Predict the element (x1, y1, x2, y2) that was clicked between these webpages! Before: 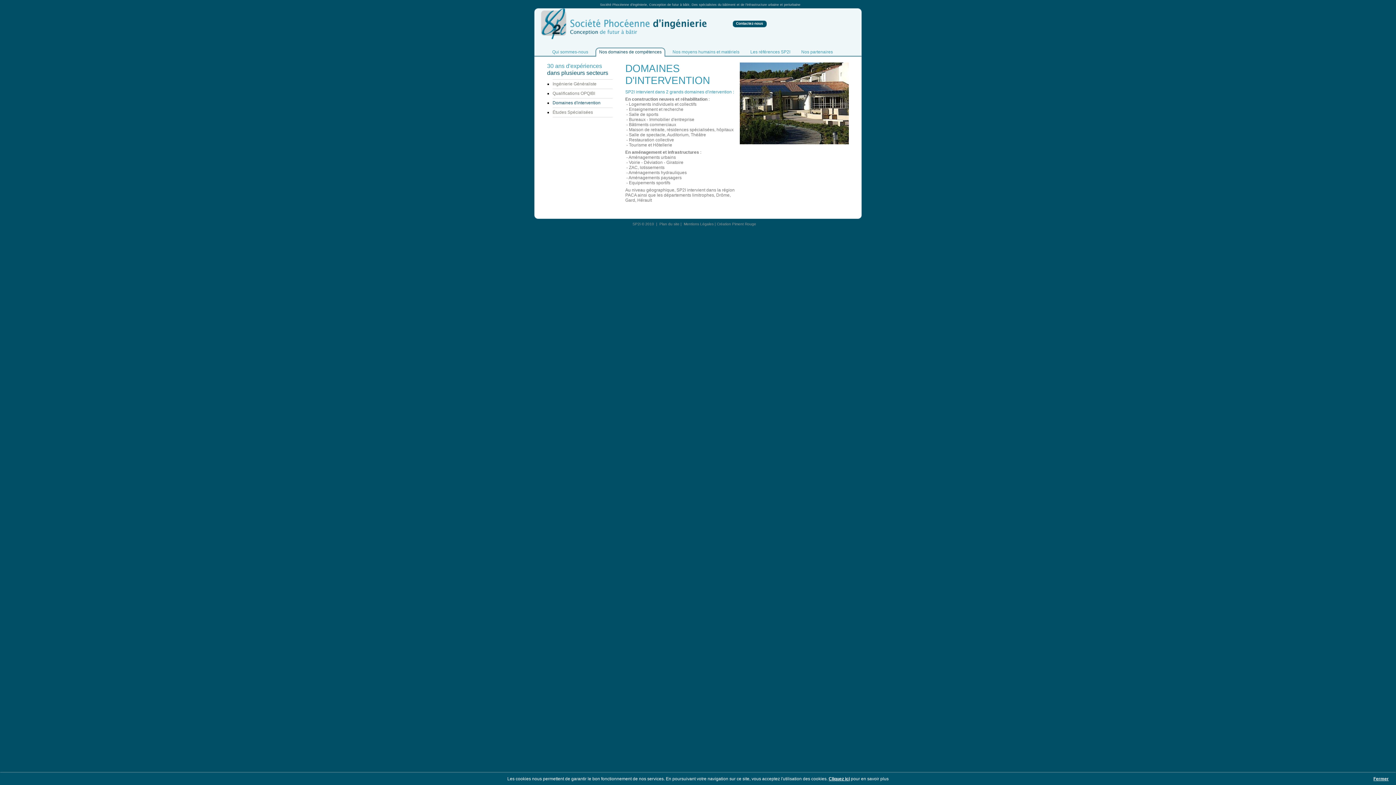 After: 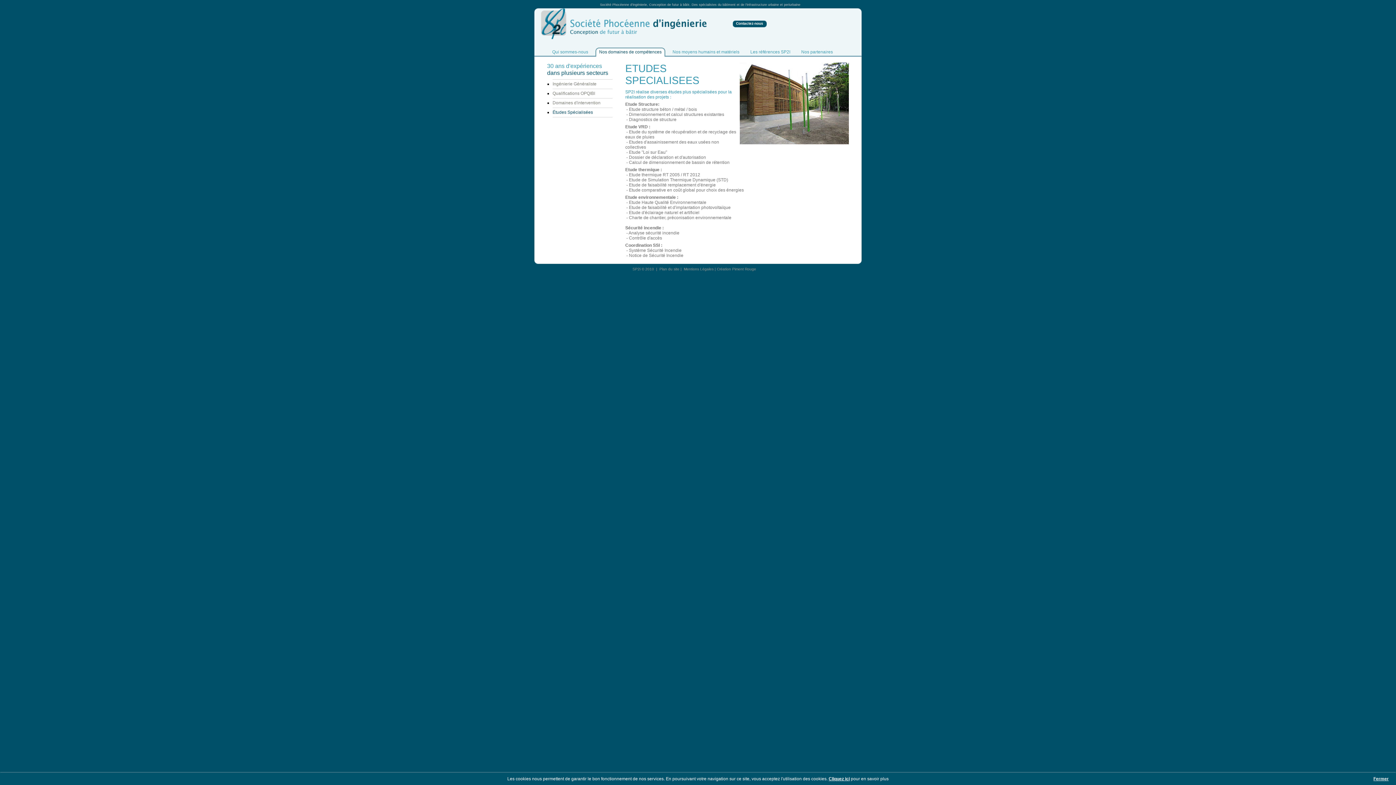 Action: label: Études Spécialisées bbox: (552, 109, 593, 114)